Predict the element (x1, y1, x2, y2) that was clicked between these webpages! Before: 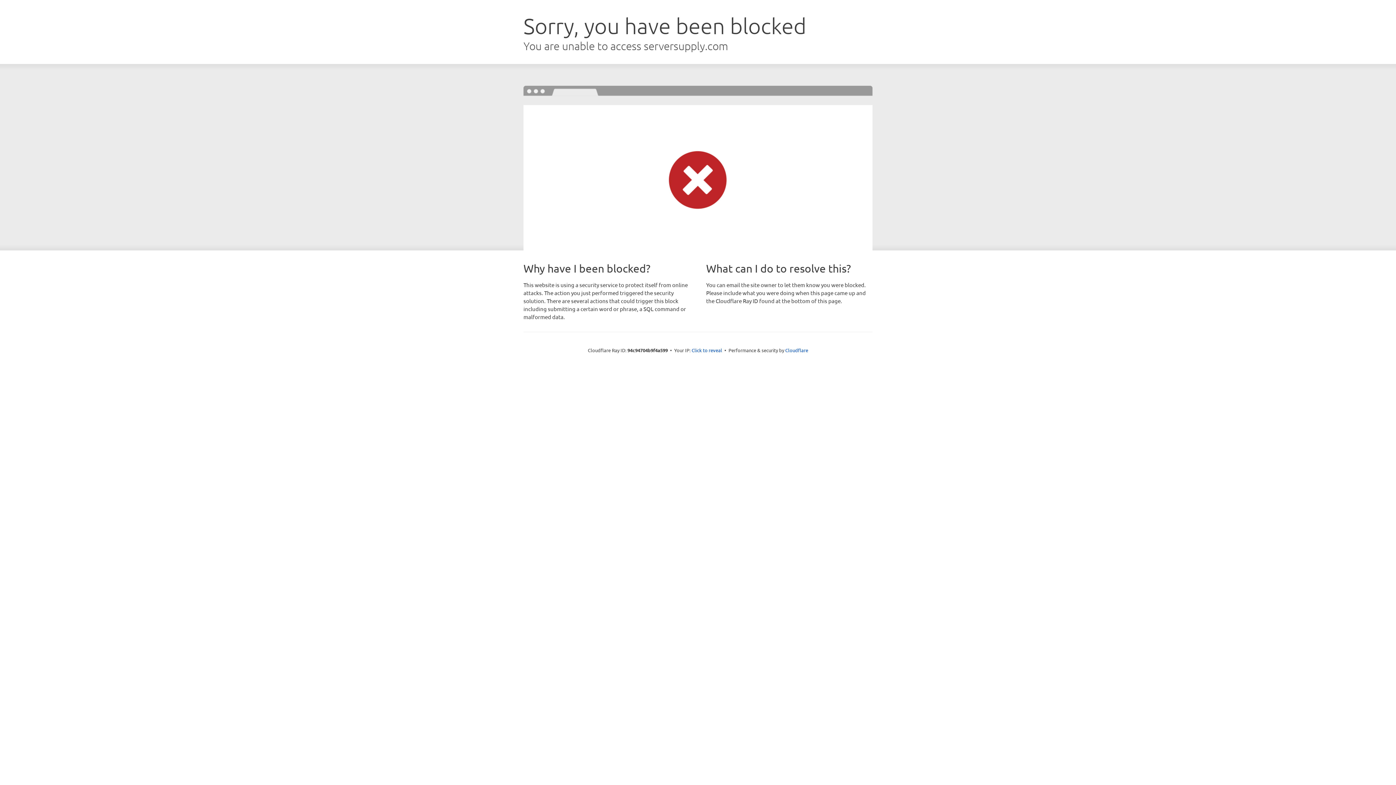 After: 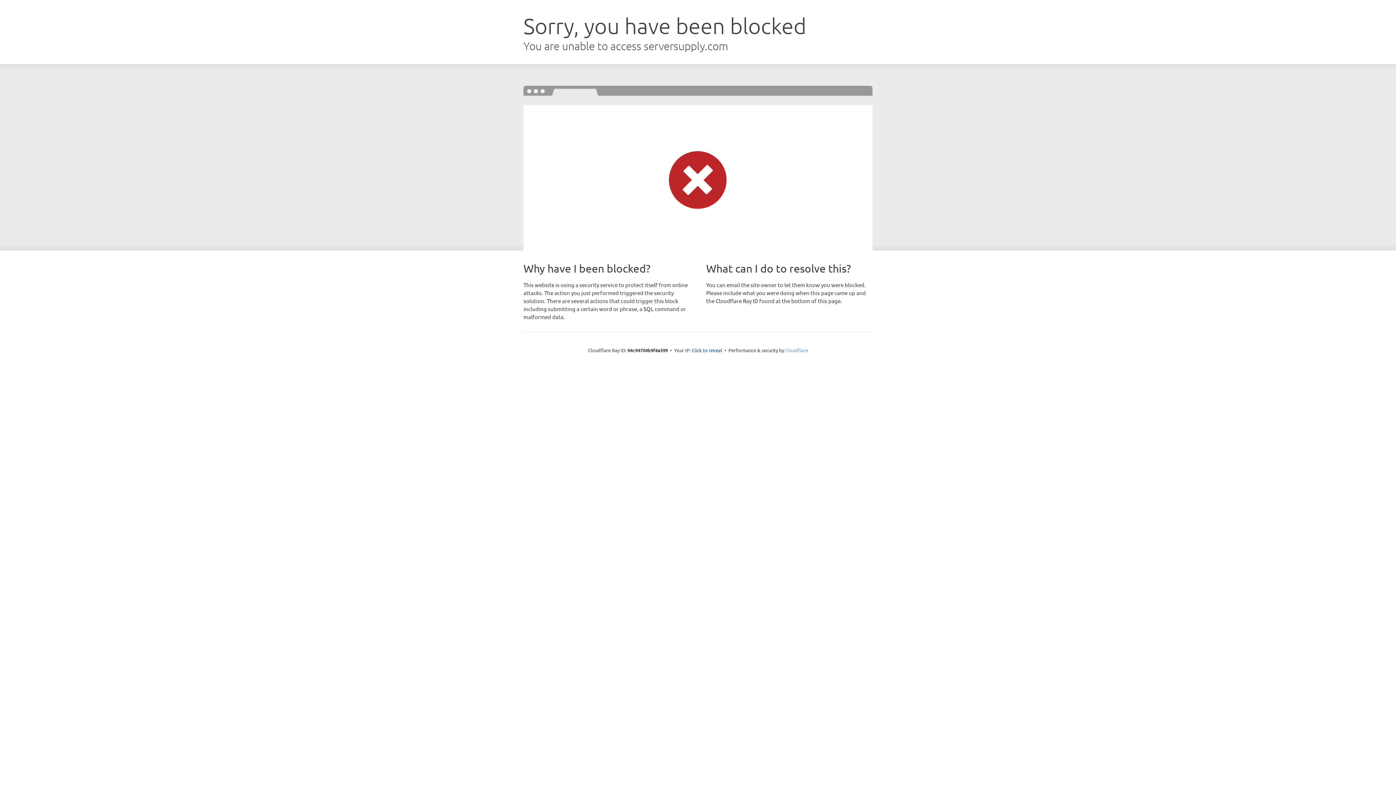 Action: bbox: (785, 347, 808, 353) label: Cloudflare